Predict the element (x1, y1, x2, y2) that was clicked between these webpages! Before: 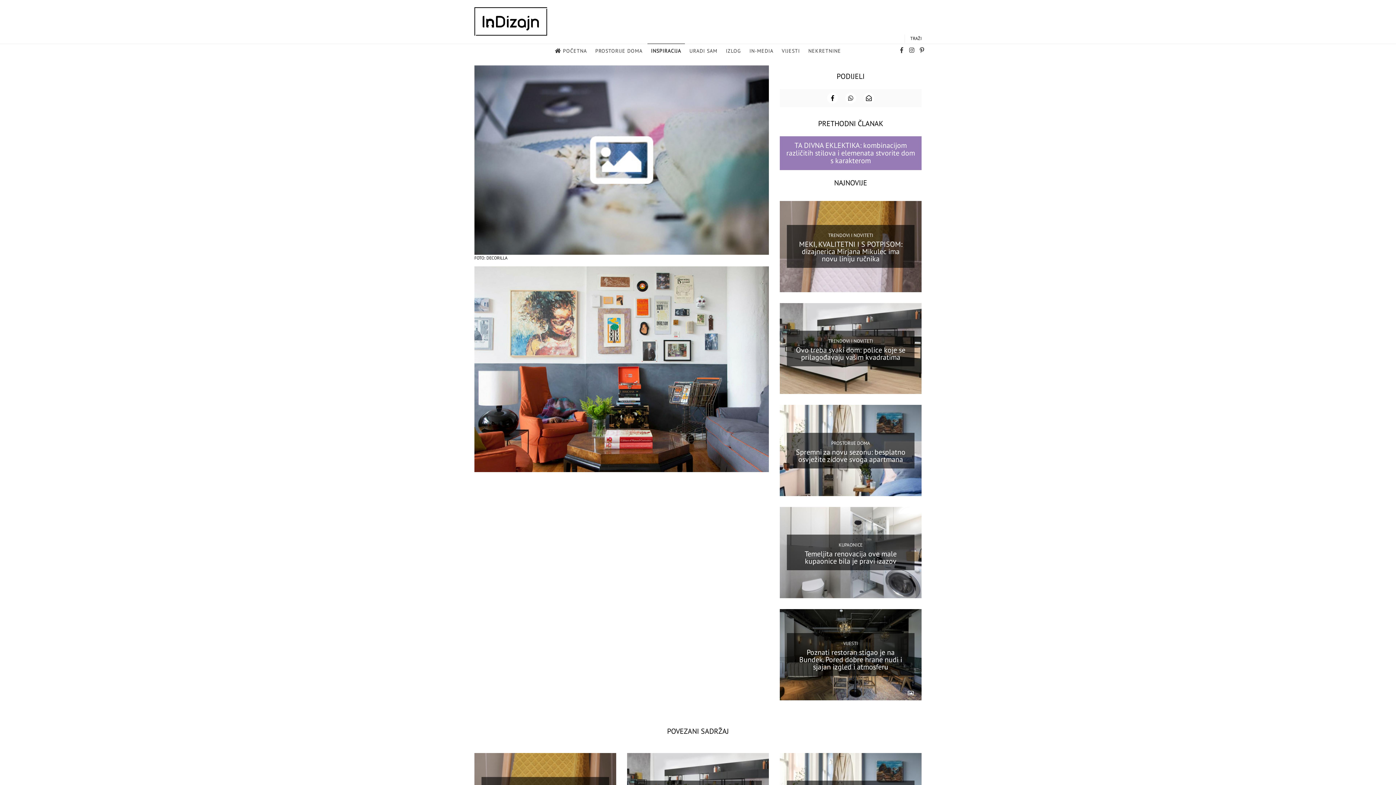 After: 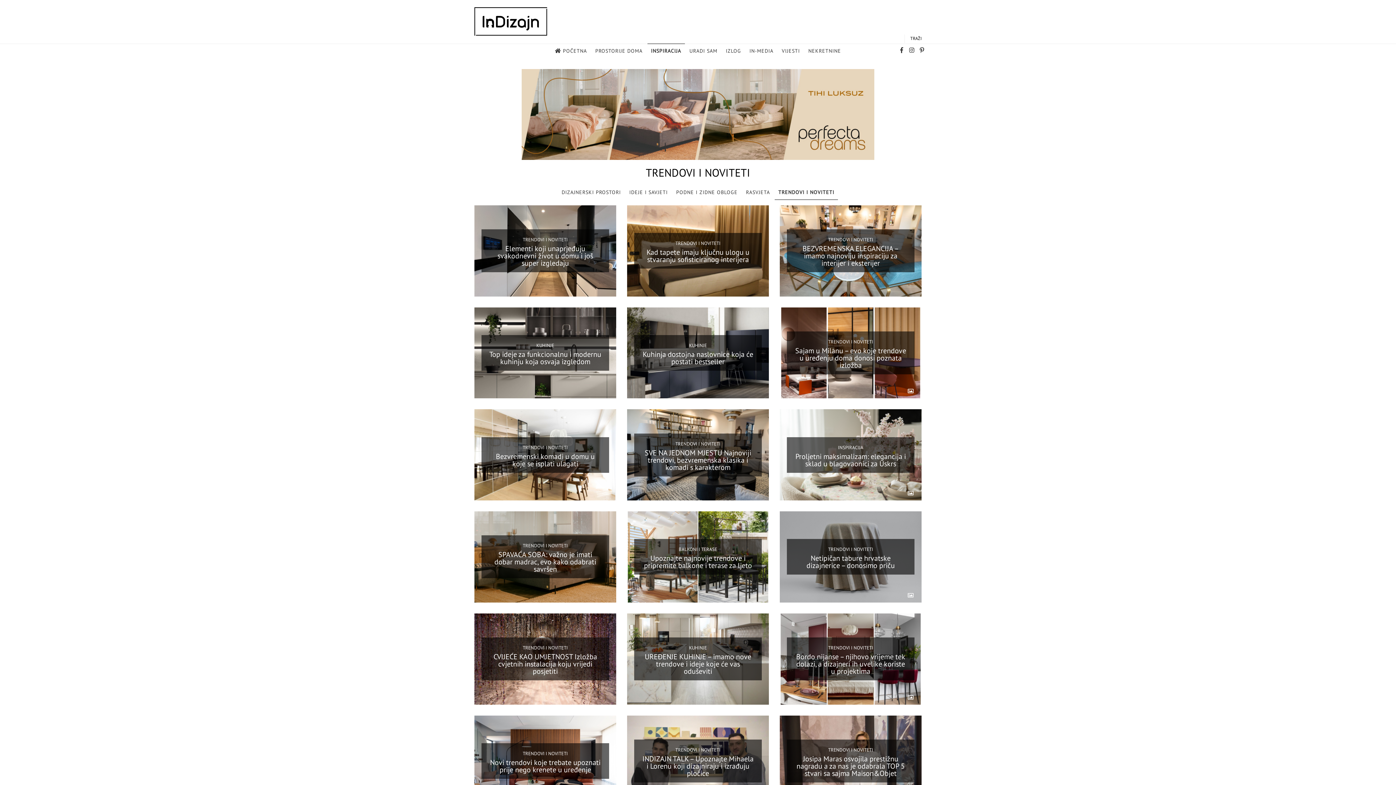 Action: bbox: (828, 338, 873, 344) label: TRENDOVI I NOVITETI